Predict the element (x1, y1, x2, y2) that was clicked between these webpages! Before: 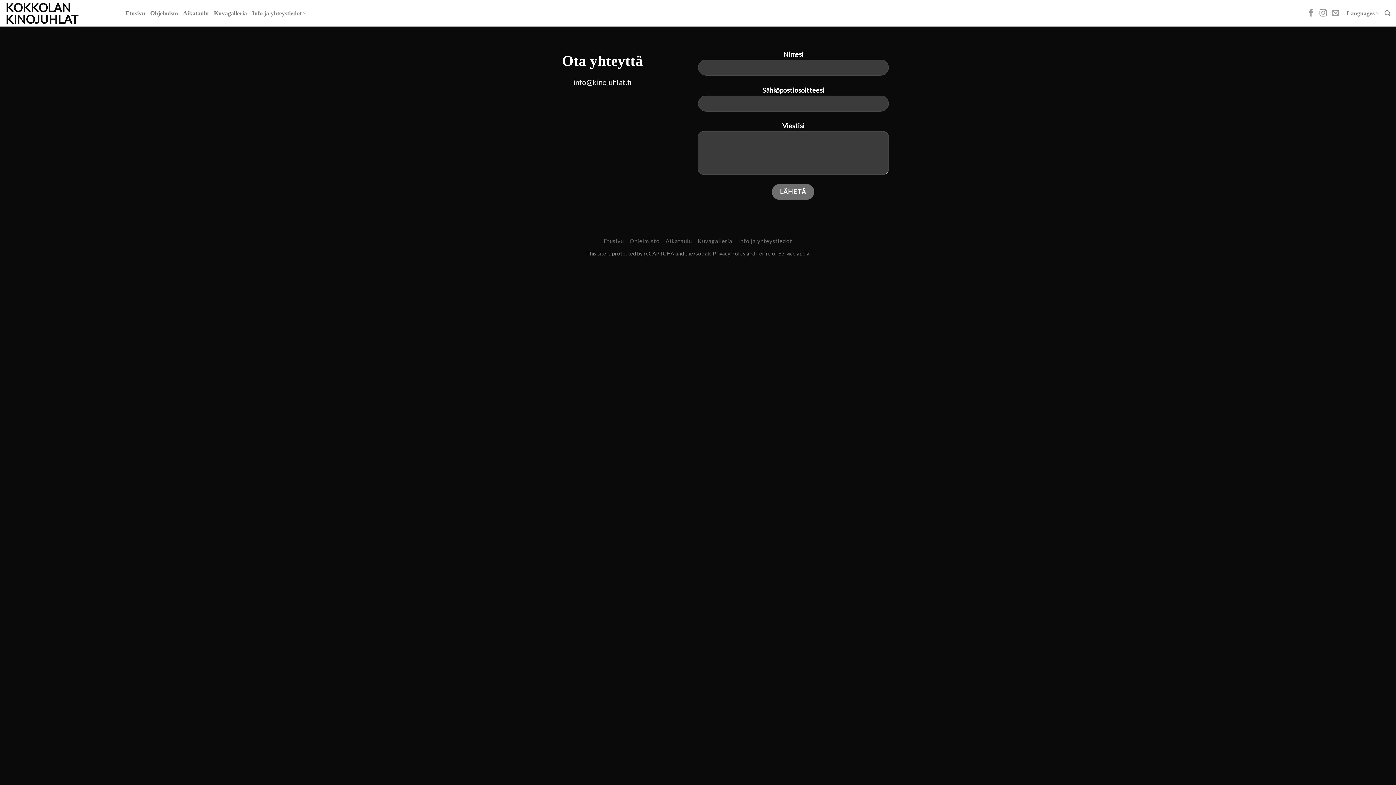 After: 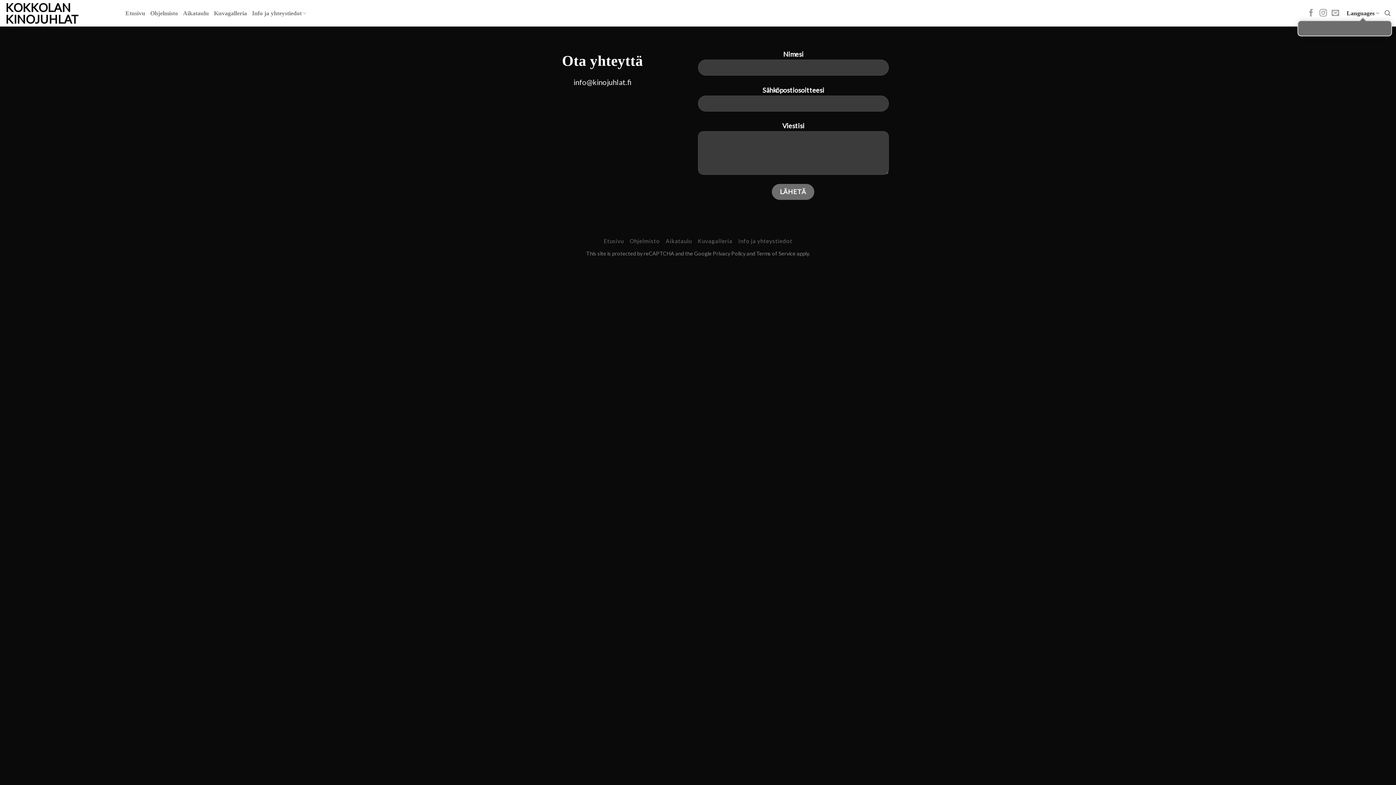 Action: label: Languages bbox: (1346, 6, 1379, 20)